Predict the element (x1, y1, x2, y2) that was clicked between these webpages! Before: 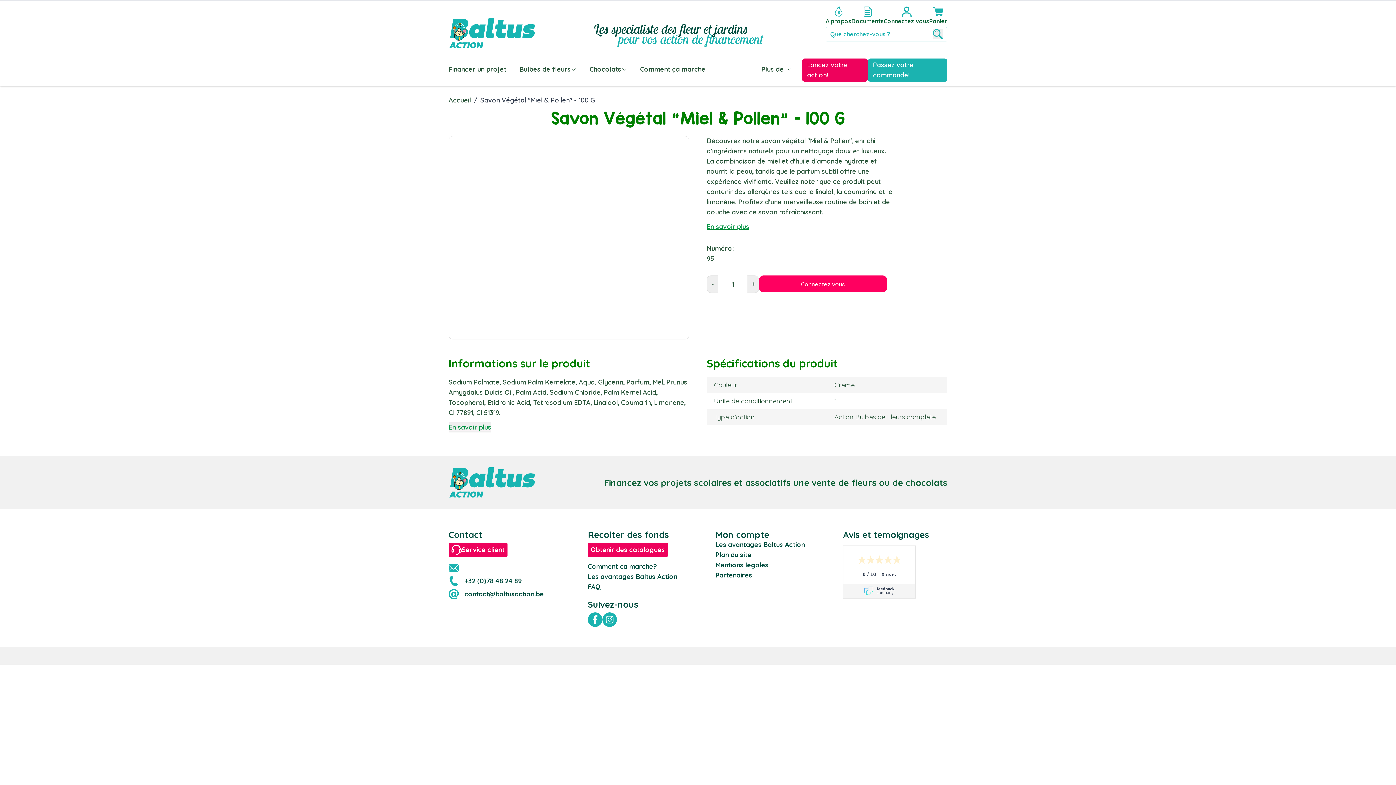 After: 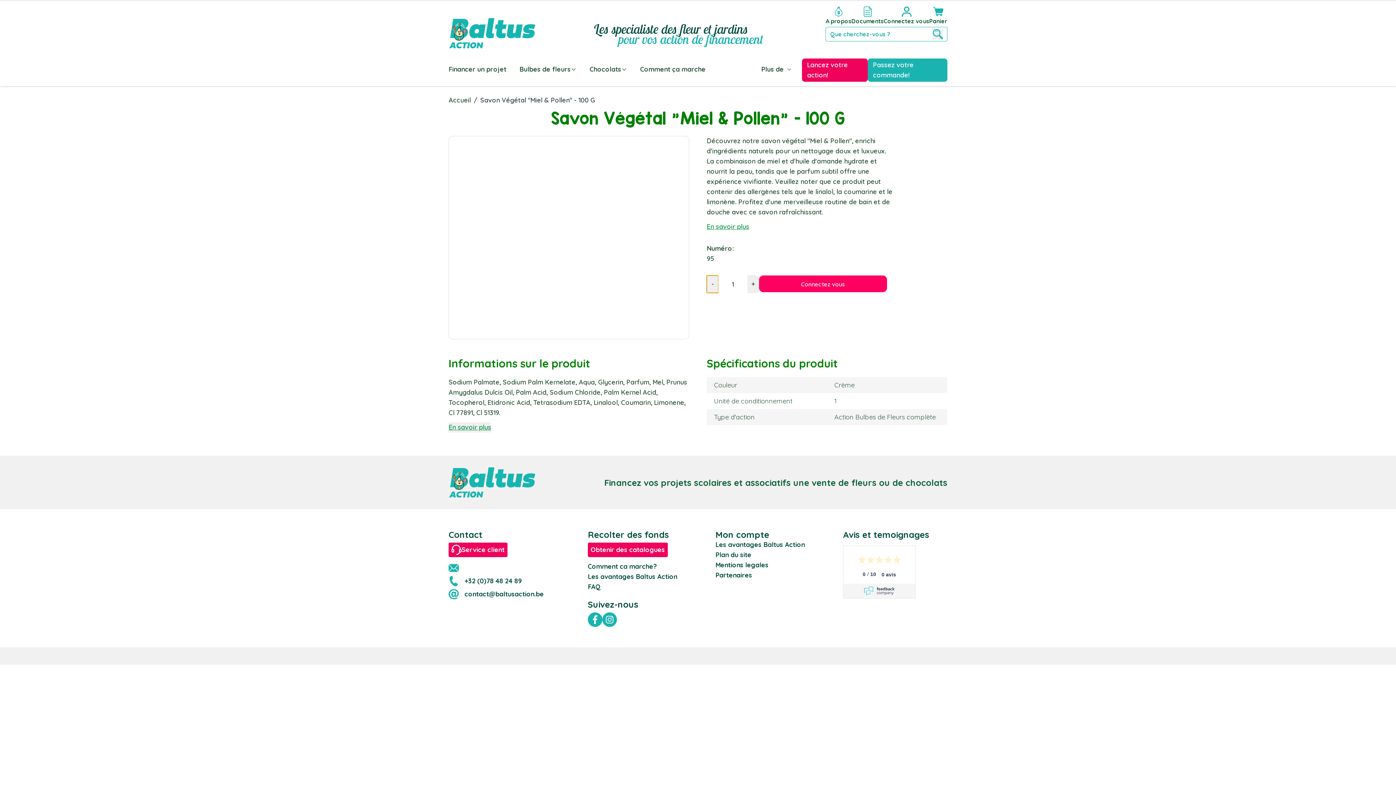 Action: bbox: (706, 275, 718, 293) label: -